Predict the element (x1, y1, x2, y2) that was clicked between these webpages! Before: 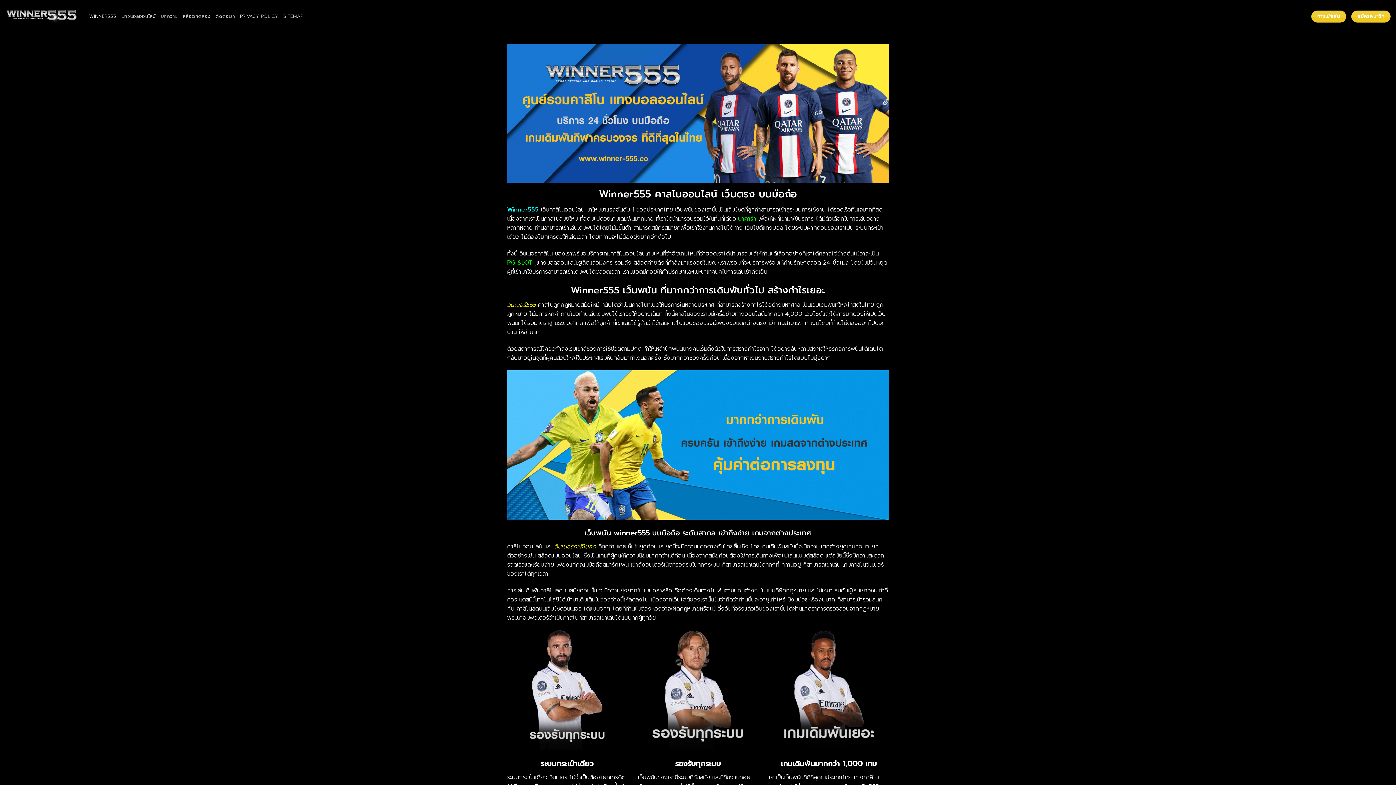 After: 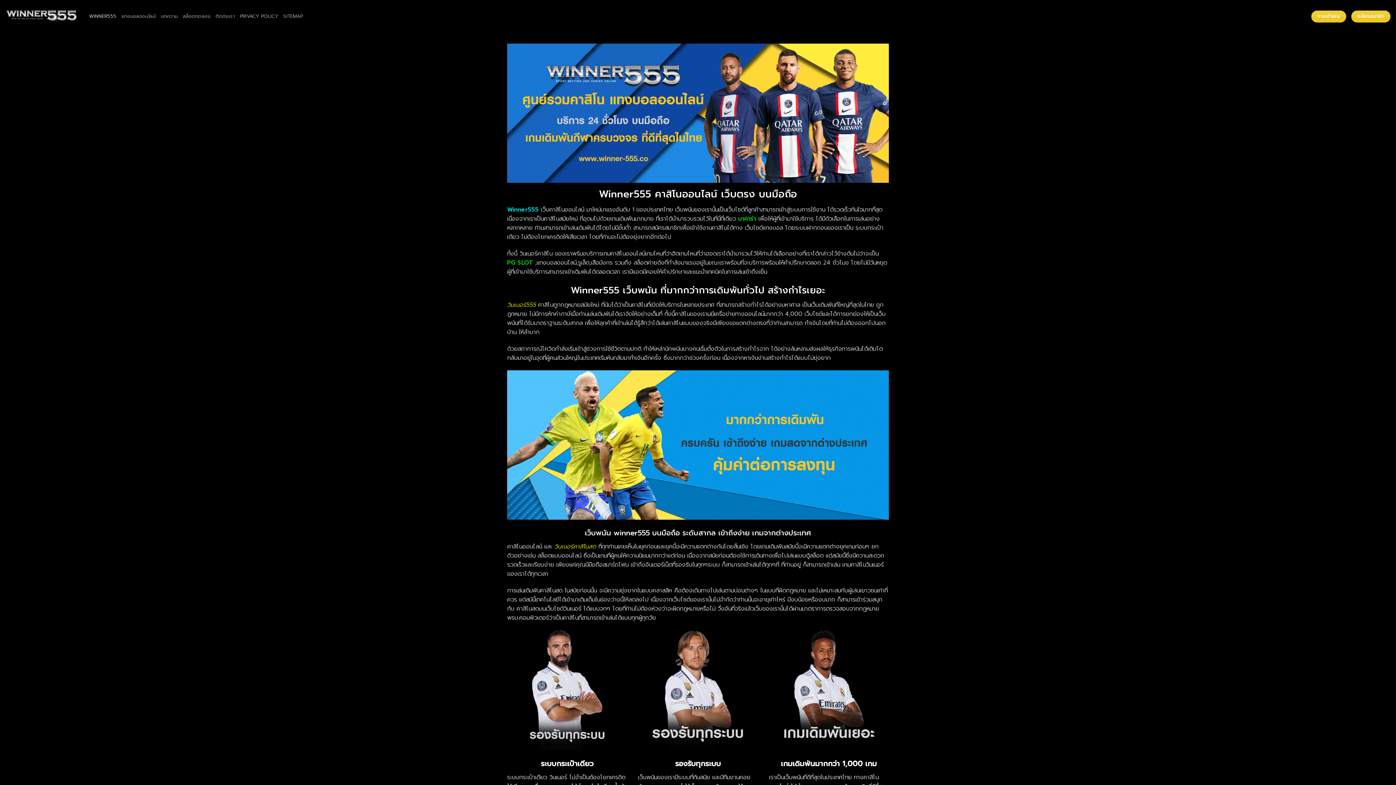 Action: bbox: (89, 9, 116, 23) label: WINNER555